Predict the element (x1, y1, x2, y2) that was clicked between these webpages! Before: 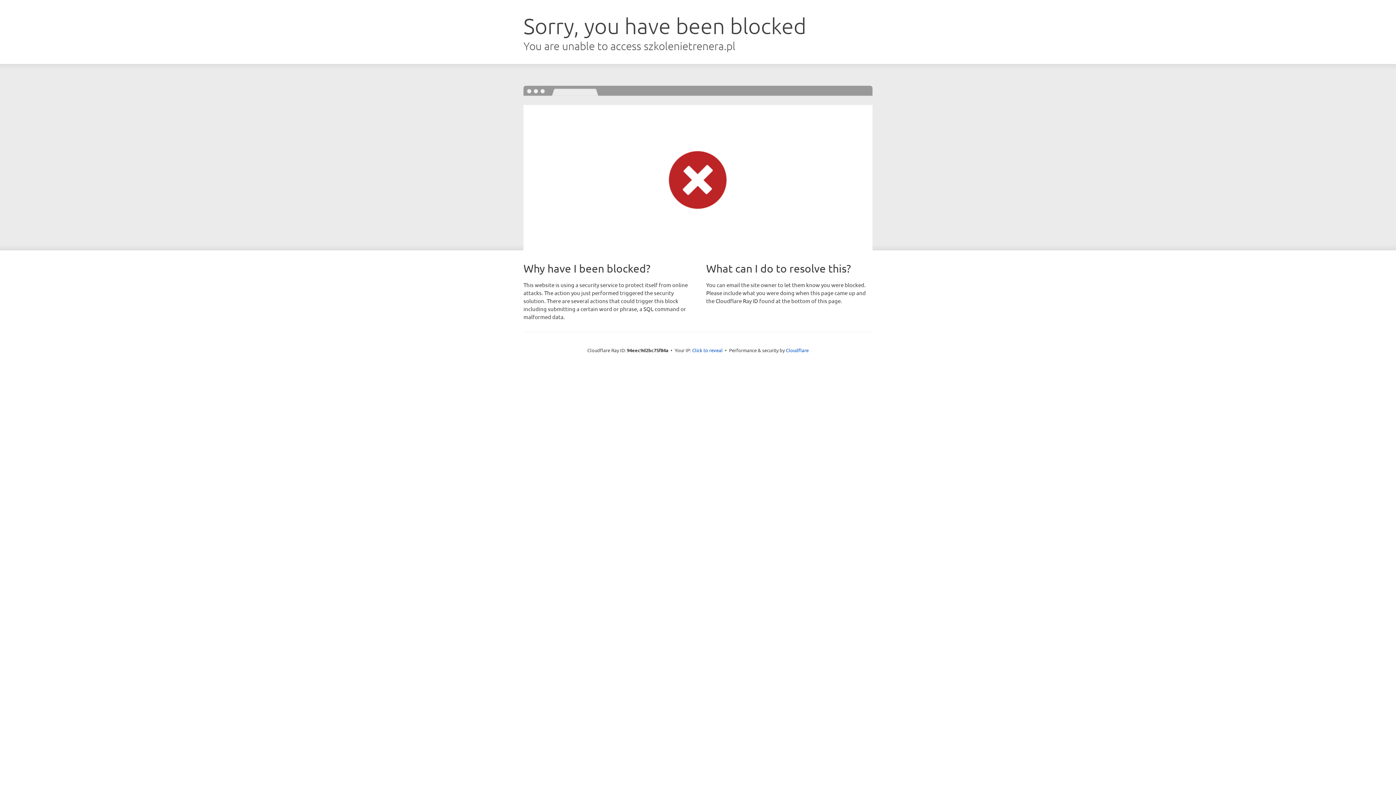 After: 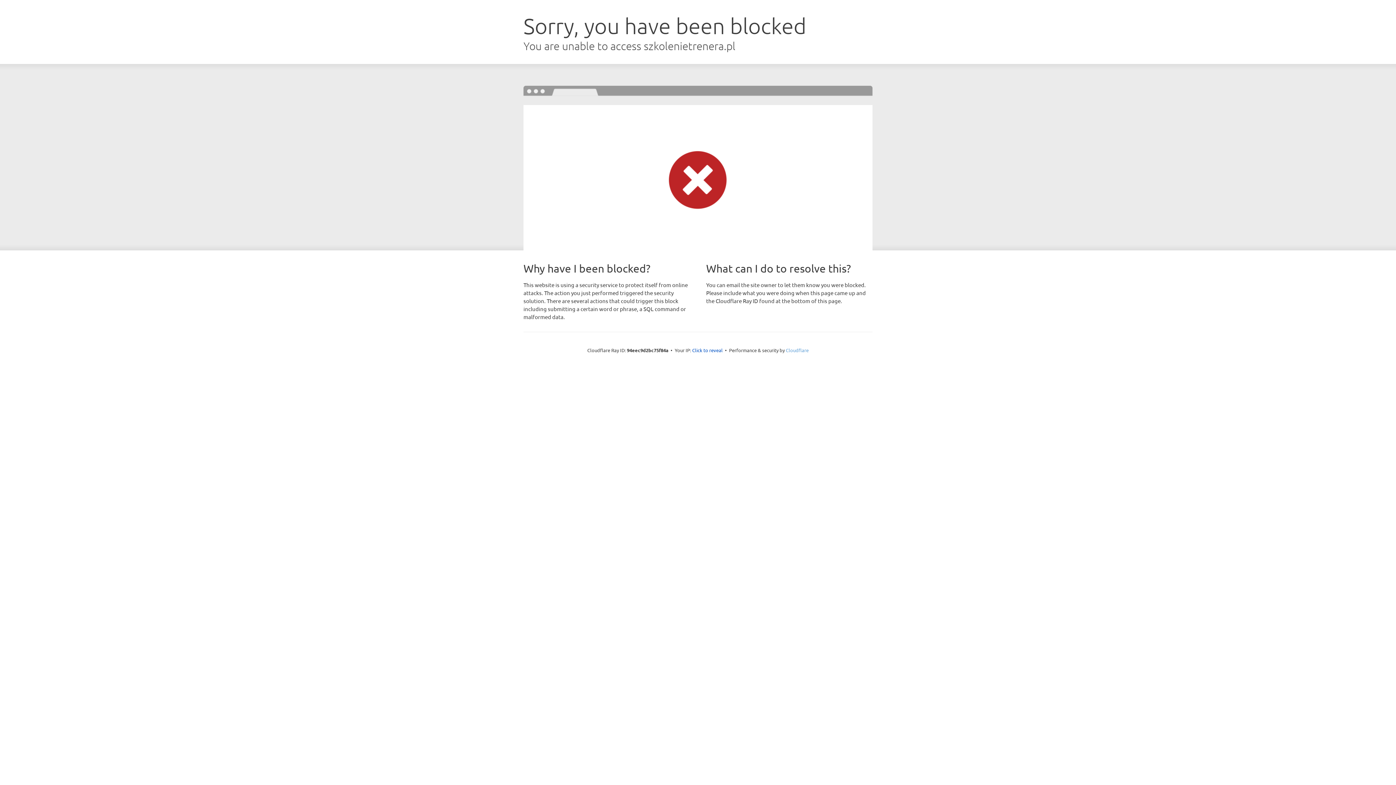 Action: bbox: (786, 347, 808, 353) label: Cloudflare